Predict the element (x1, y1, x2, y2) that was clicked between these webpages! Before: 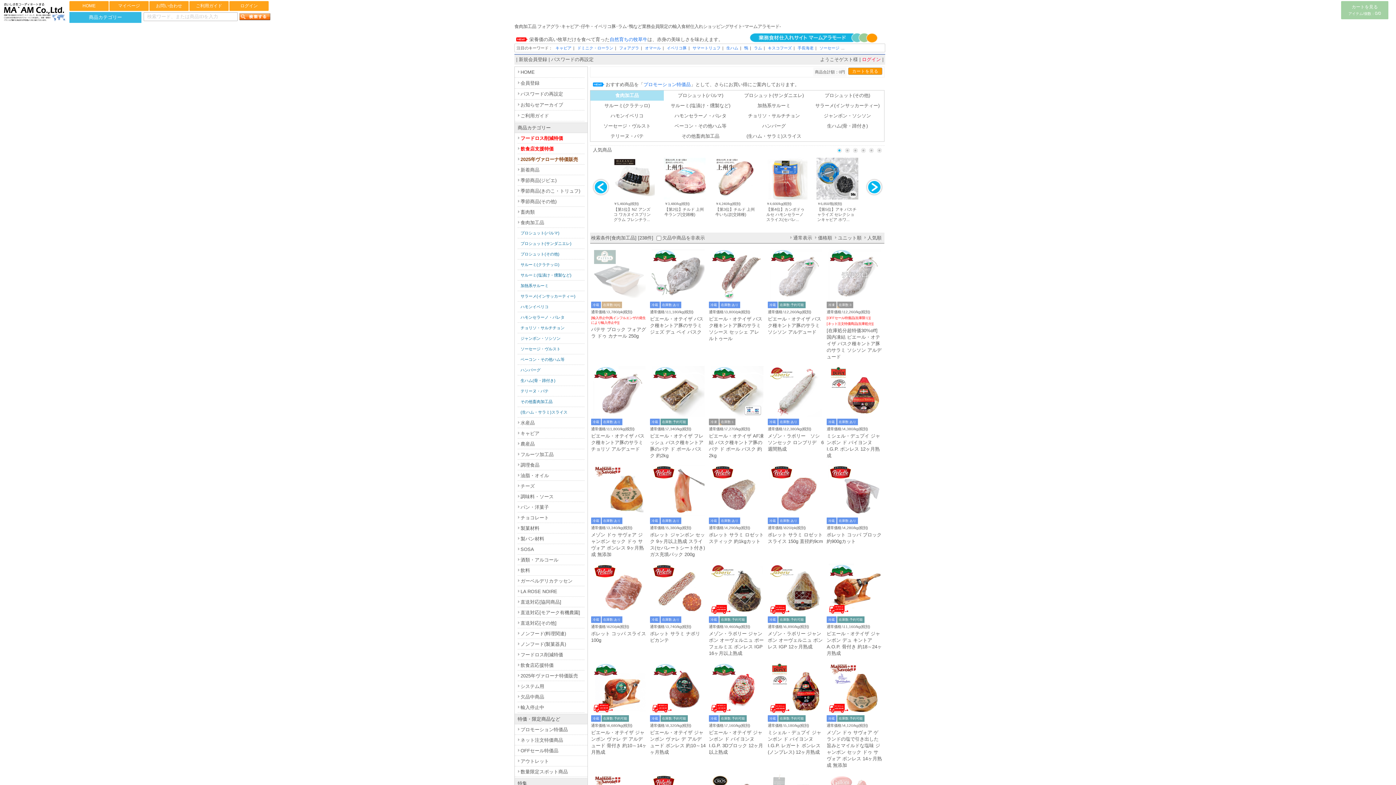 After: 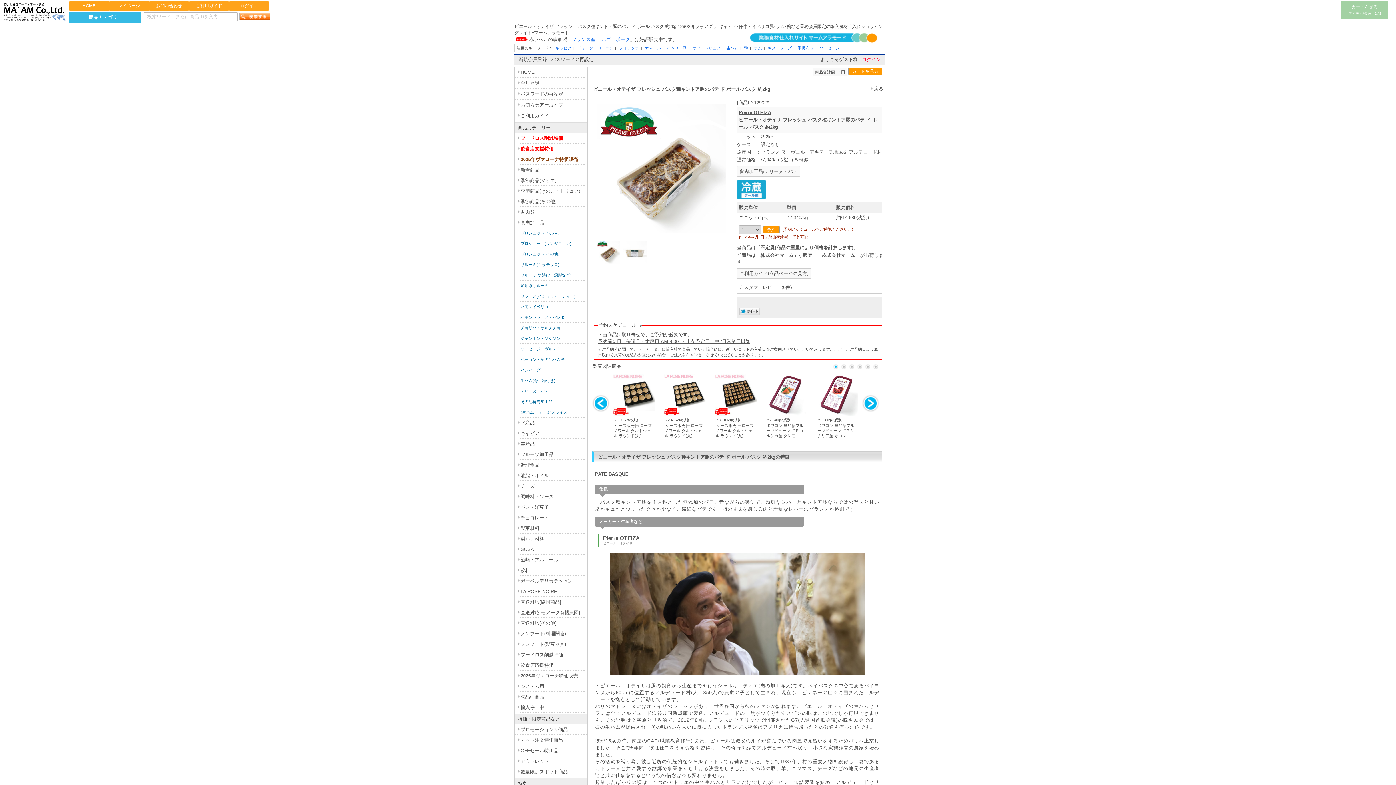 Action: bbox: (651, 411, 704, 417)